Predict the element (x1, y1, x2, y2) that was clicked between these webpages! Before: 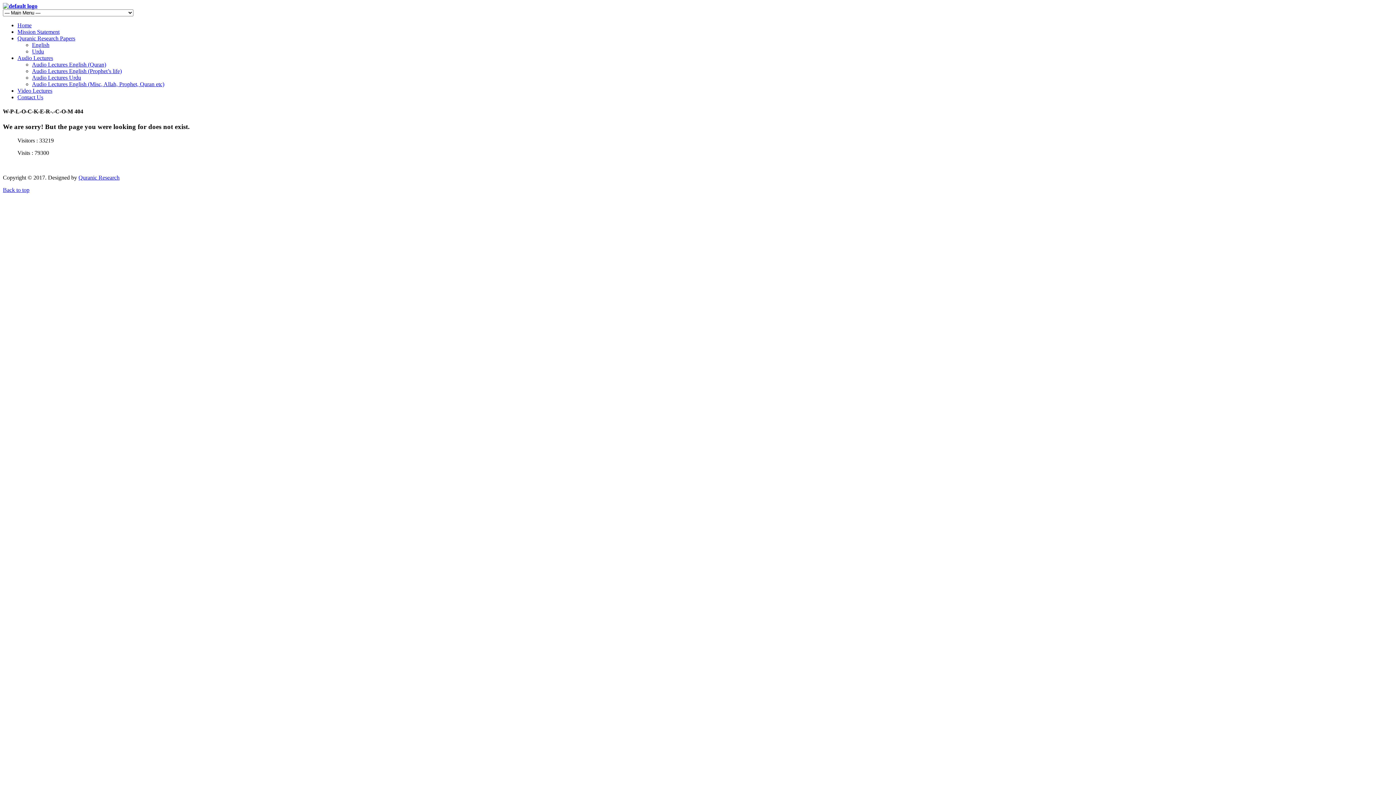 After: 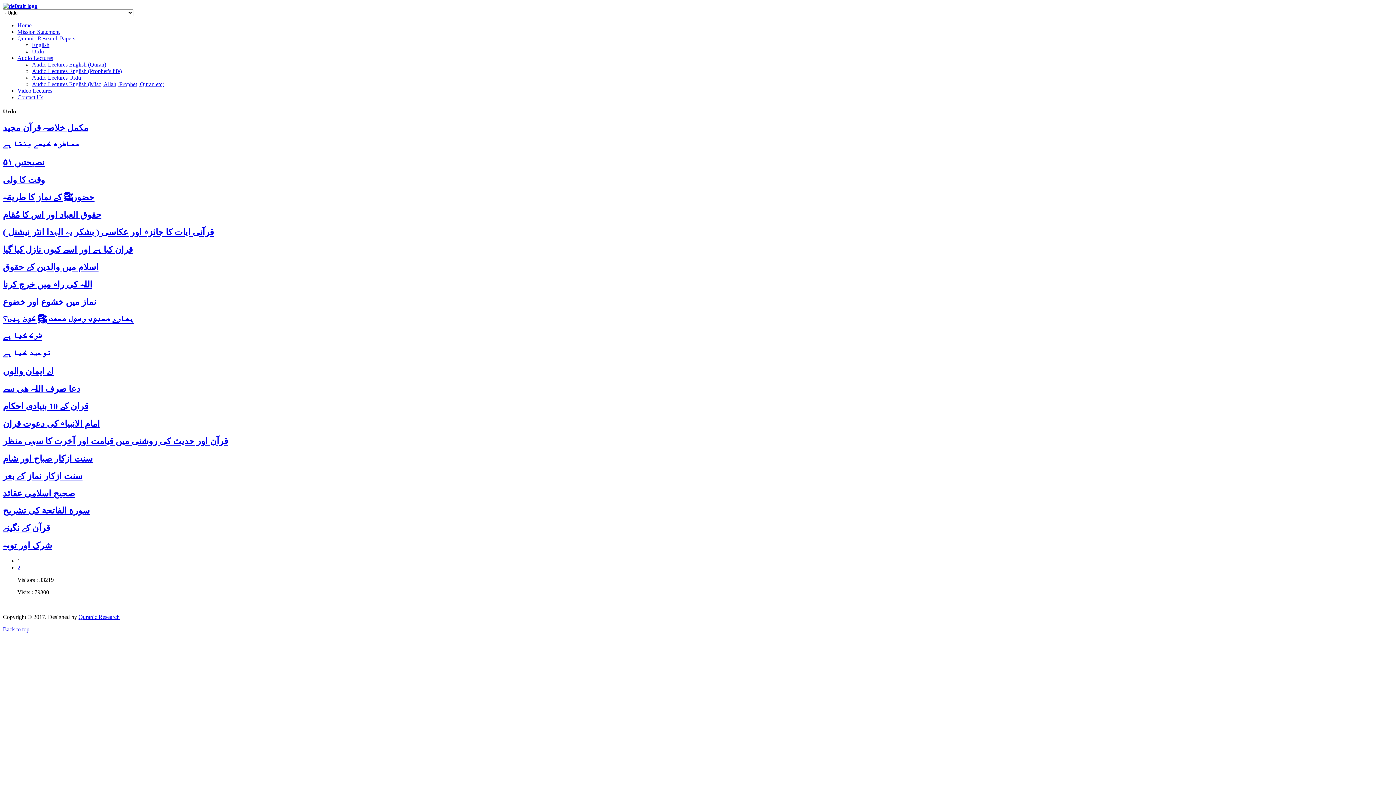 Action: label: Urdu bbox: (32, 48, 44, 54)